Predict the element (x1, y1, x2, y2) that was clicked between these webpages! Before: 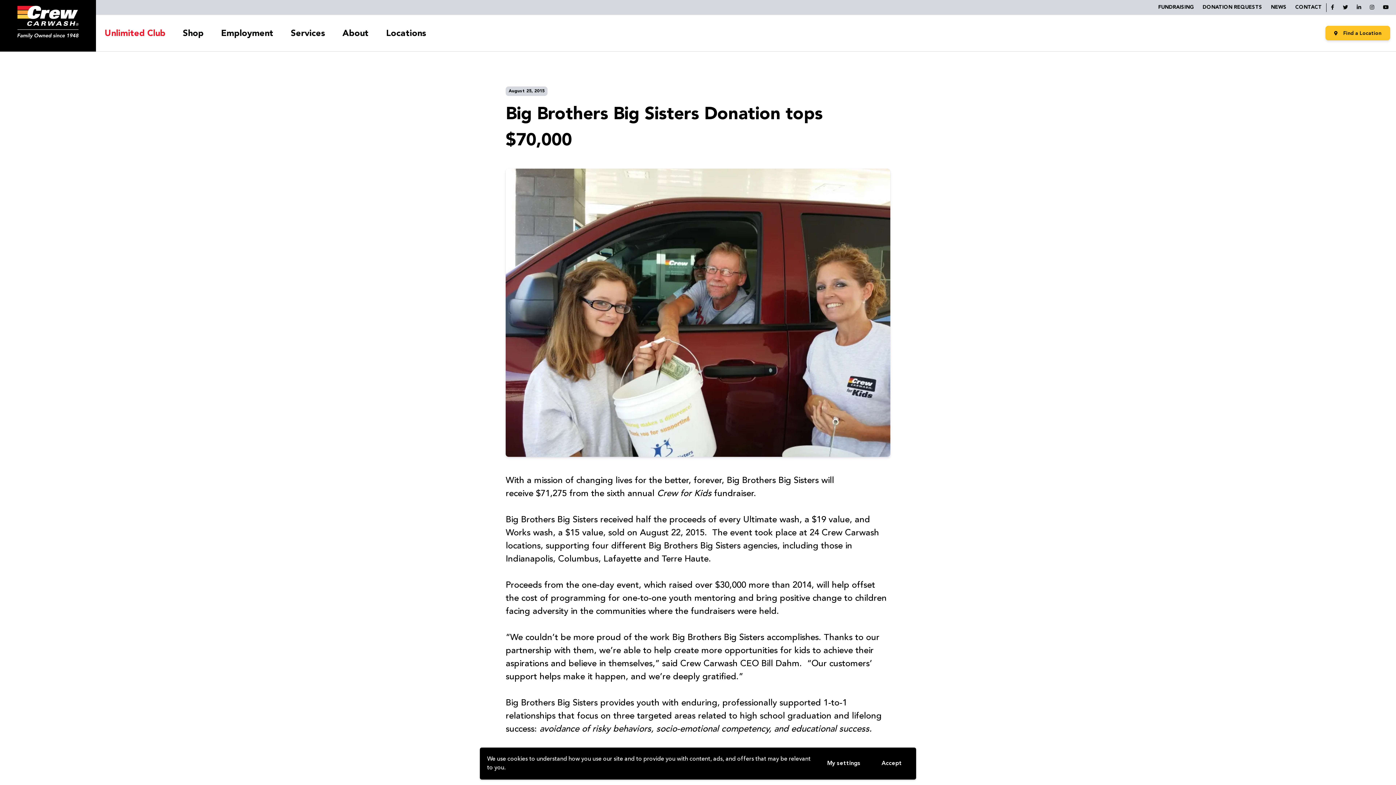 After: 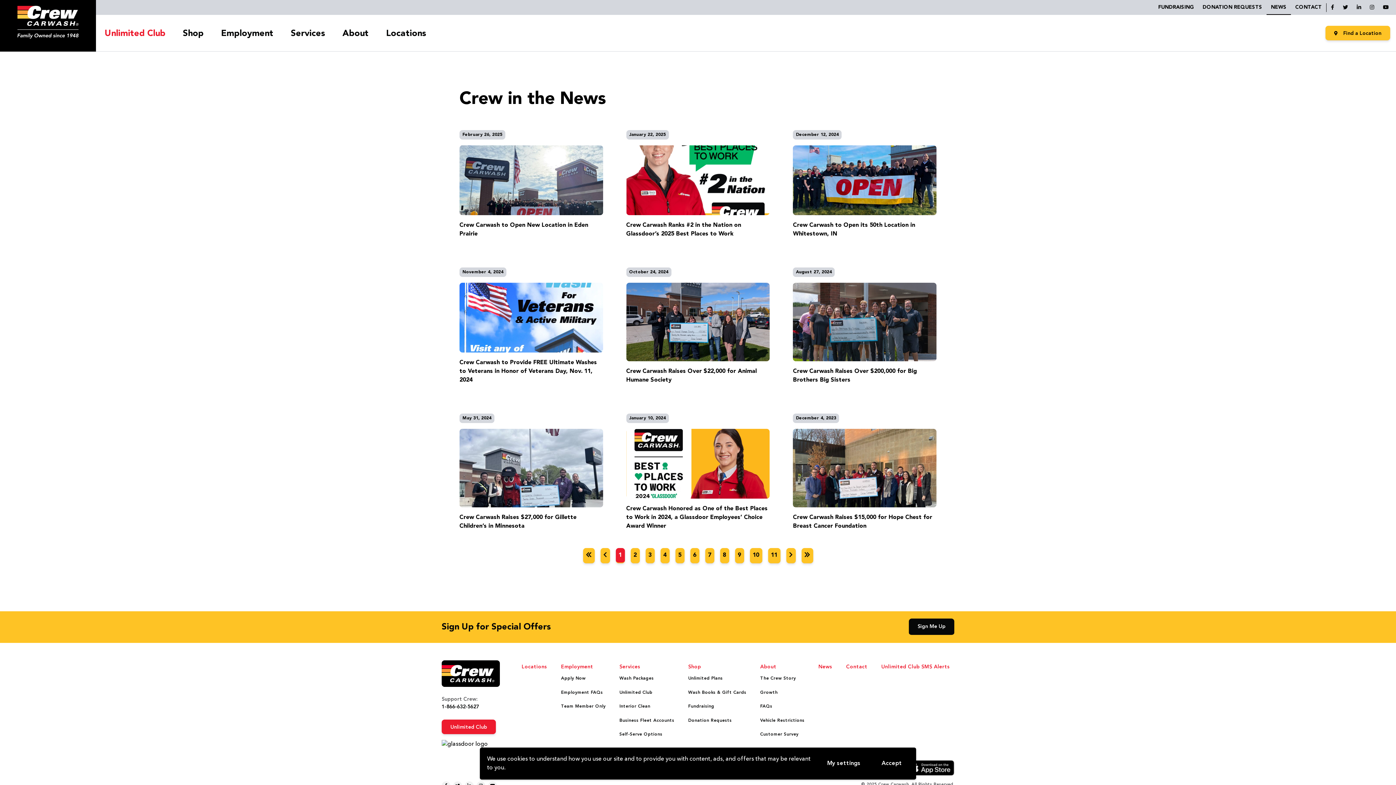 Action: bbox: (1266, 0, 1291, 14) label: NEWS